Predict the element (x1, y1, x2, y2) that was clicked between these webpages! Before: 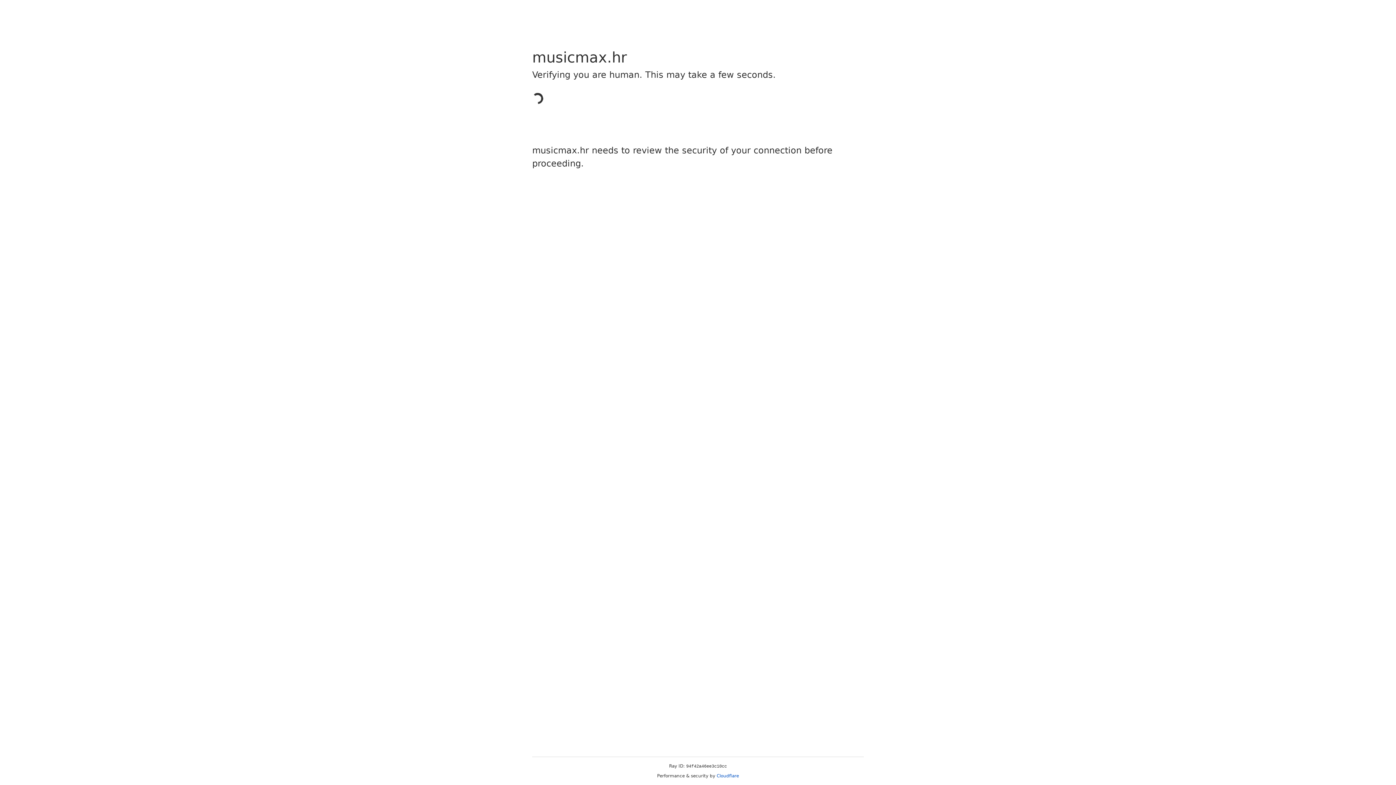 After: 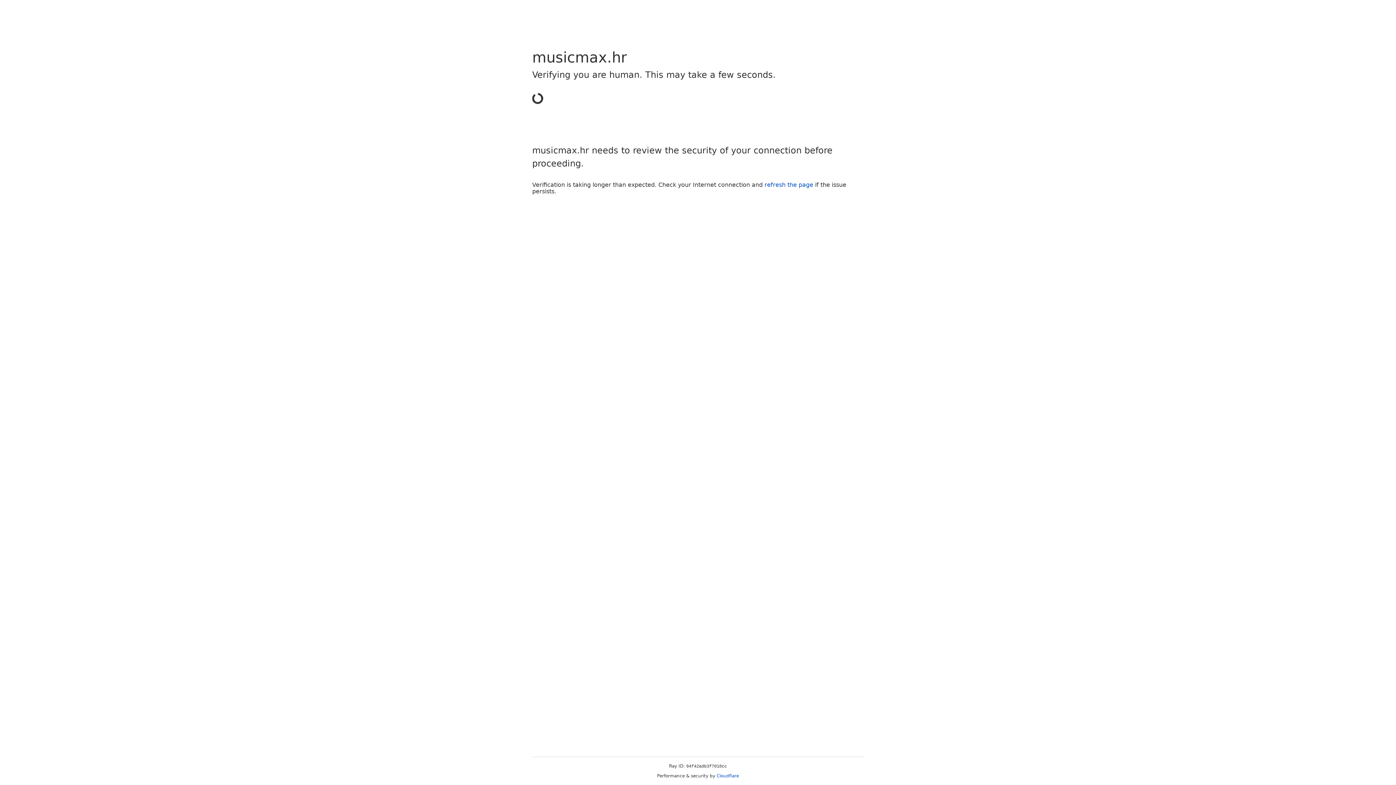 Action: label: Cloudflare bbox: (716, 773, 739, 778)